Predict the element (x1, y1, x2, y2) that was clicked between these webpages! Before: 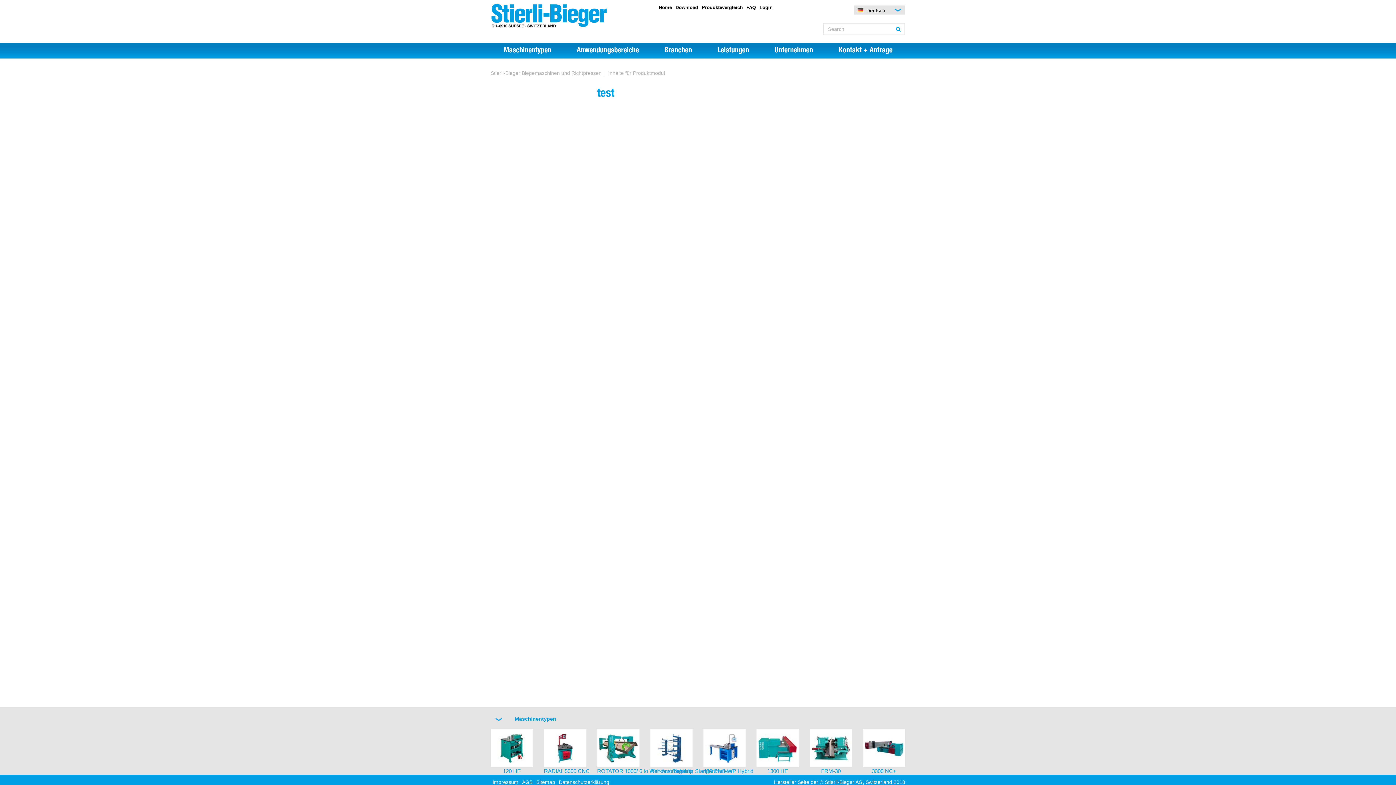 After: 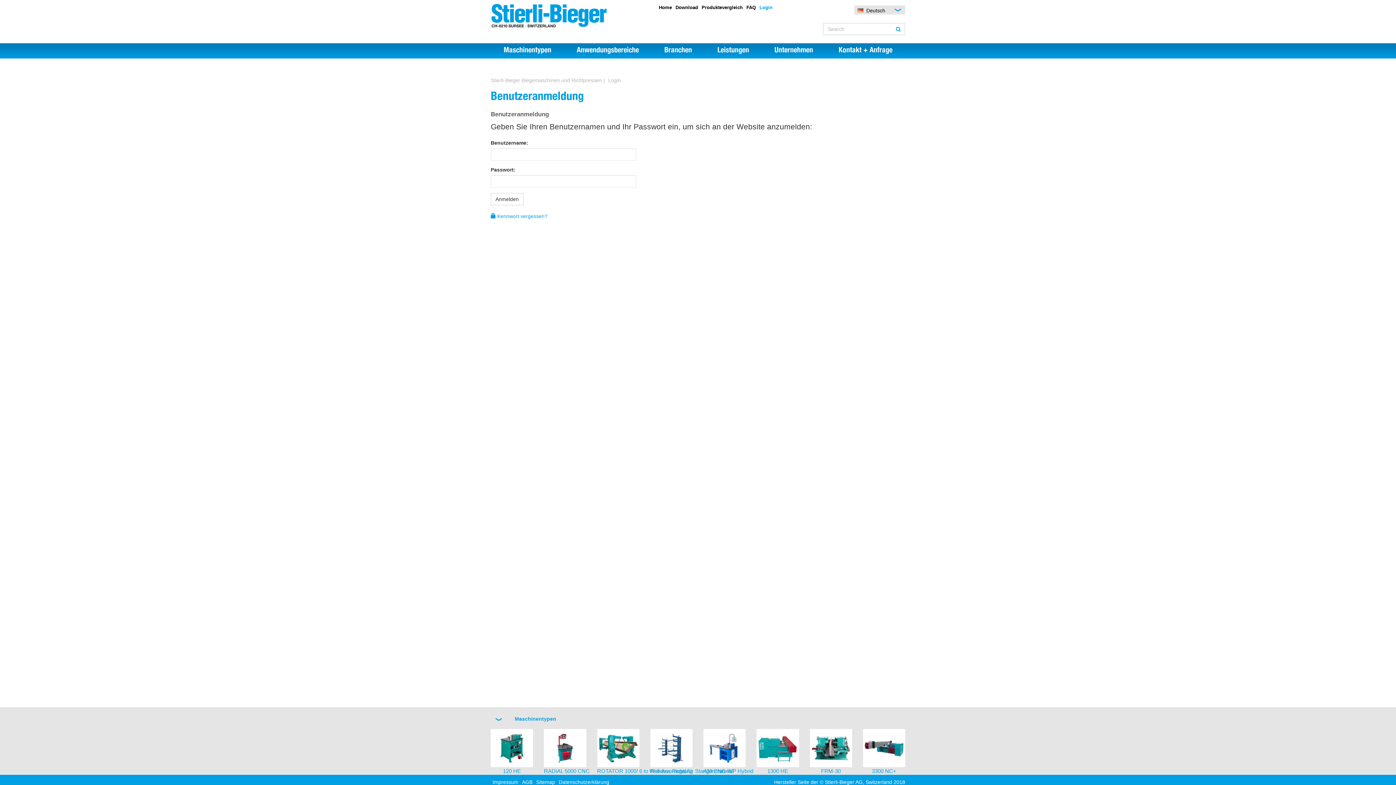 Action: label: Login bbox: (759, 4, 772, 10)